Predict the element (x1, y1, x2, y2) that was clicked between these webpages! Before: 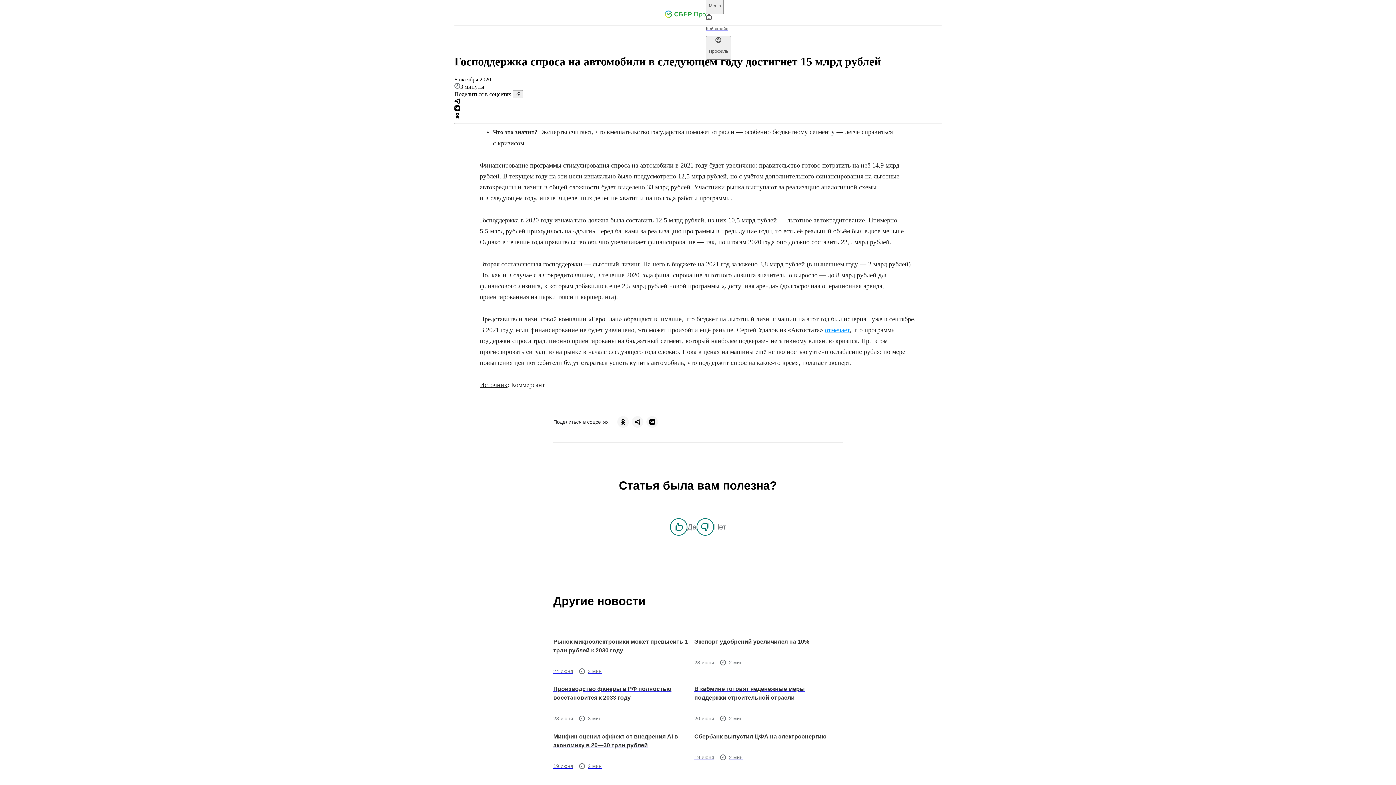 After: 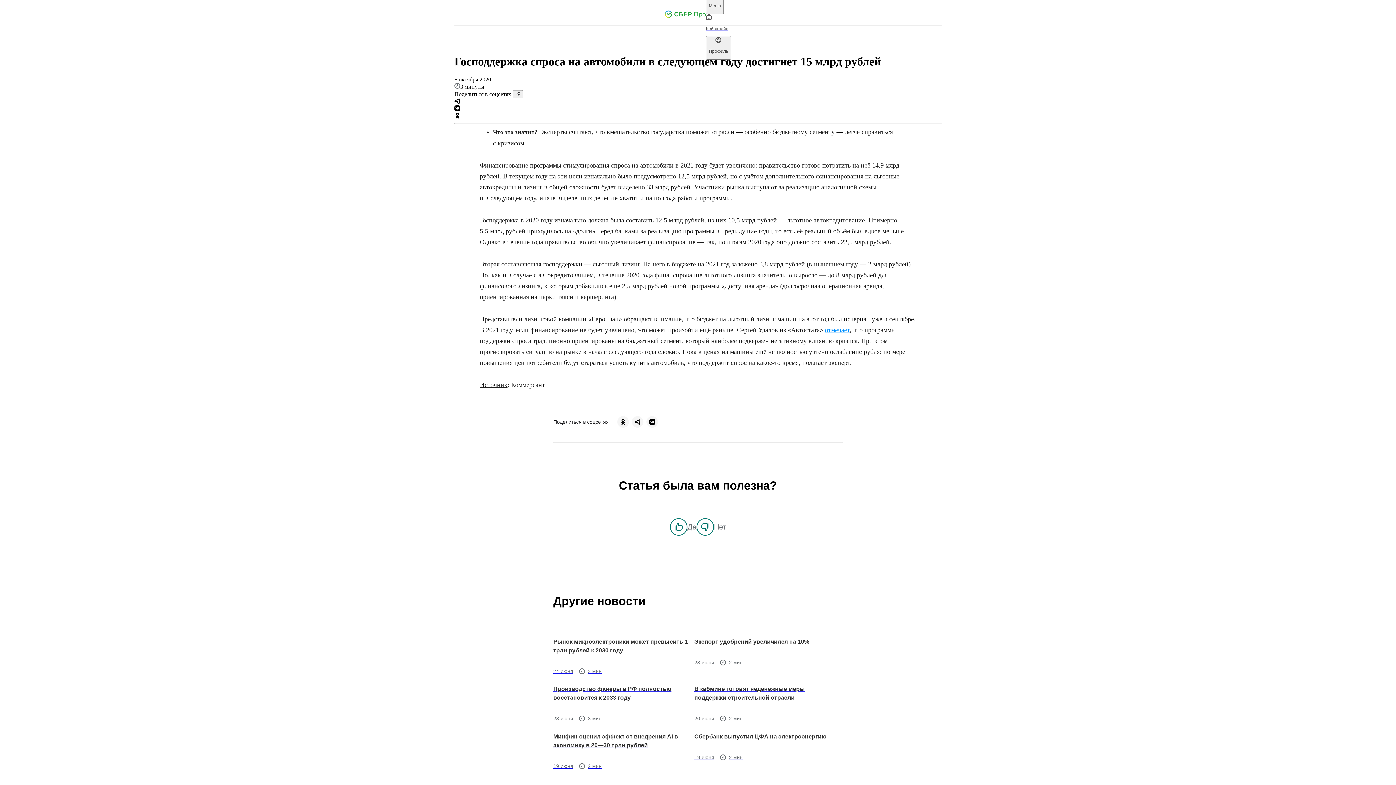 Action: bbox: (454, 105, 941, 112)